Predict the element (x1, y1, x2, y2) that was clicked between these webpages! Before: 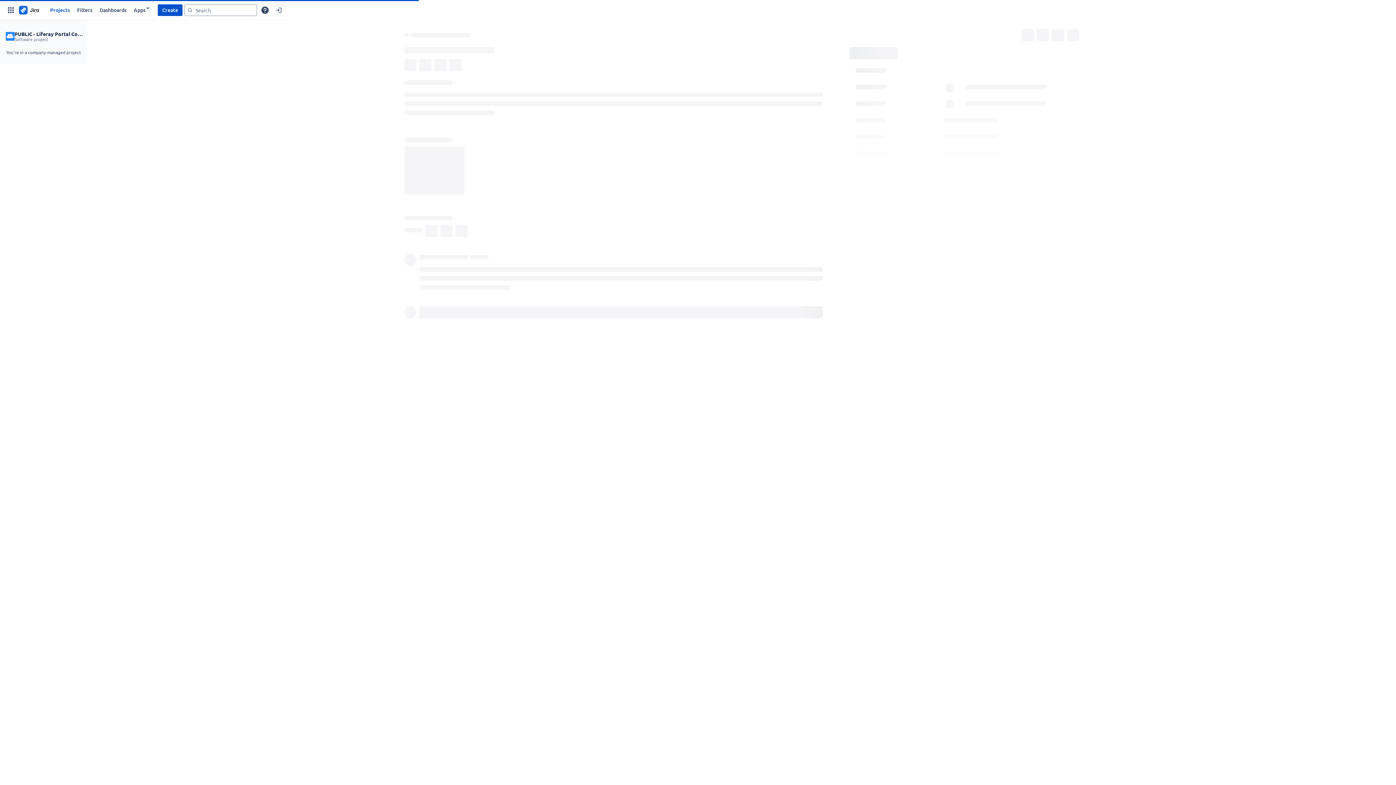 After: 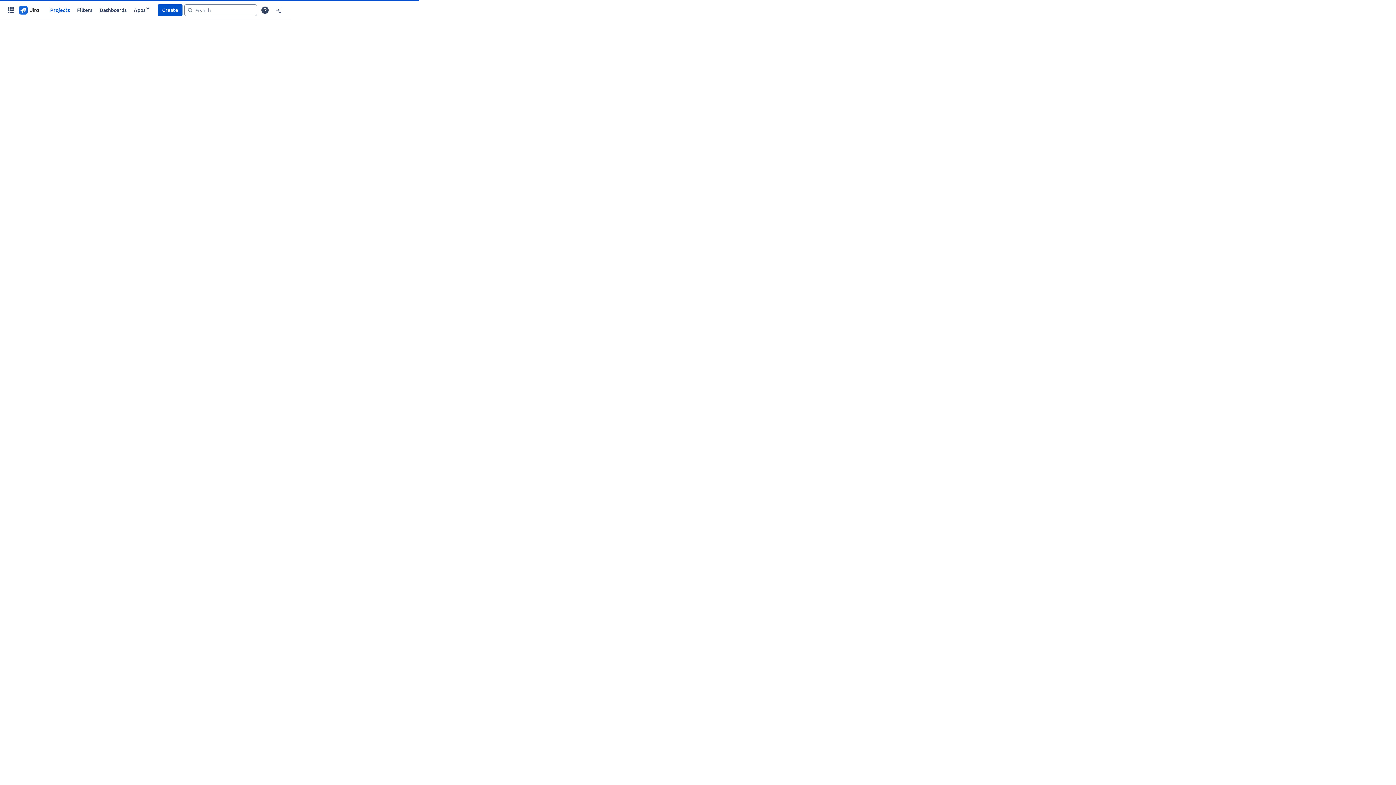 Action: bbox: (17, 4, 40, 15)